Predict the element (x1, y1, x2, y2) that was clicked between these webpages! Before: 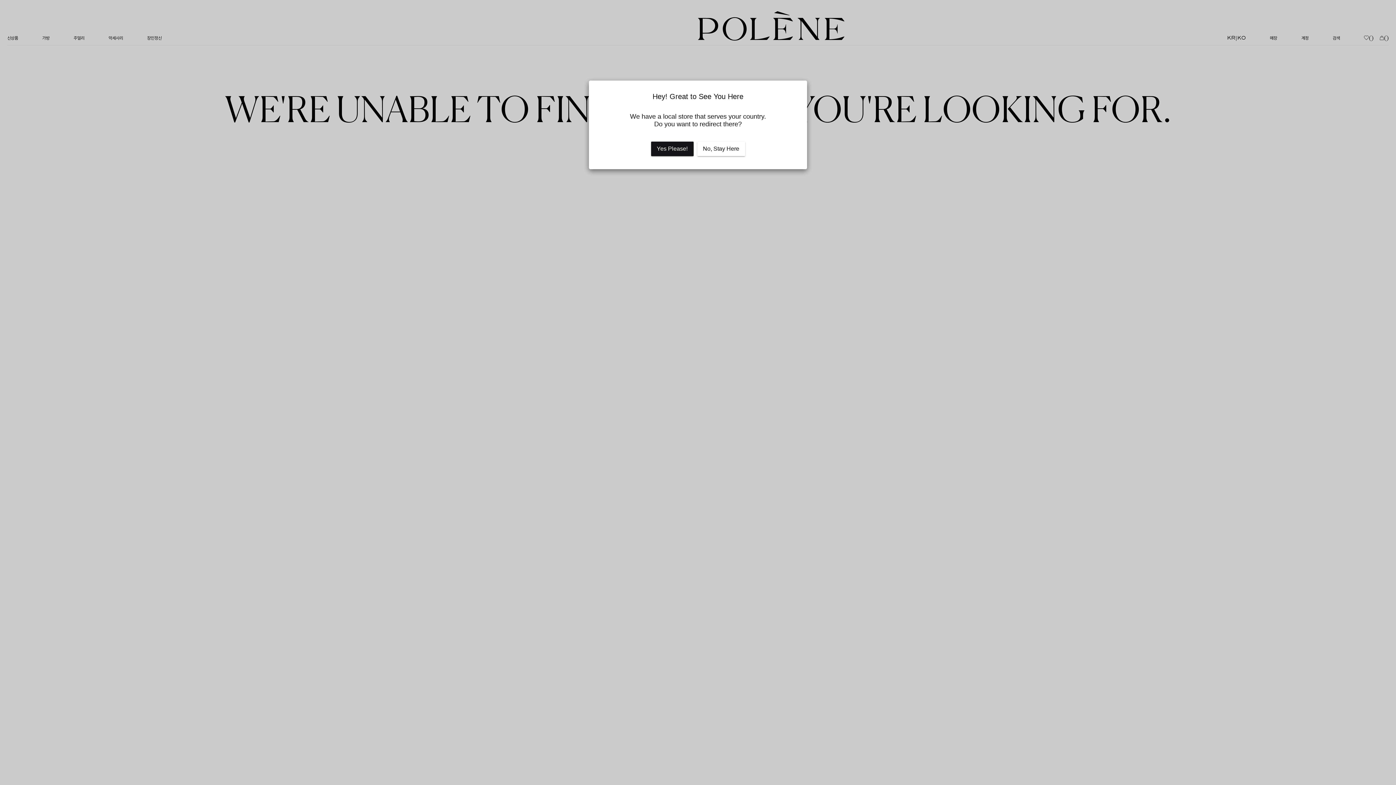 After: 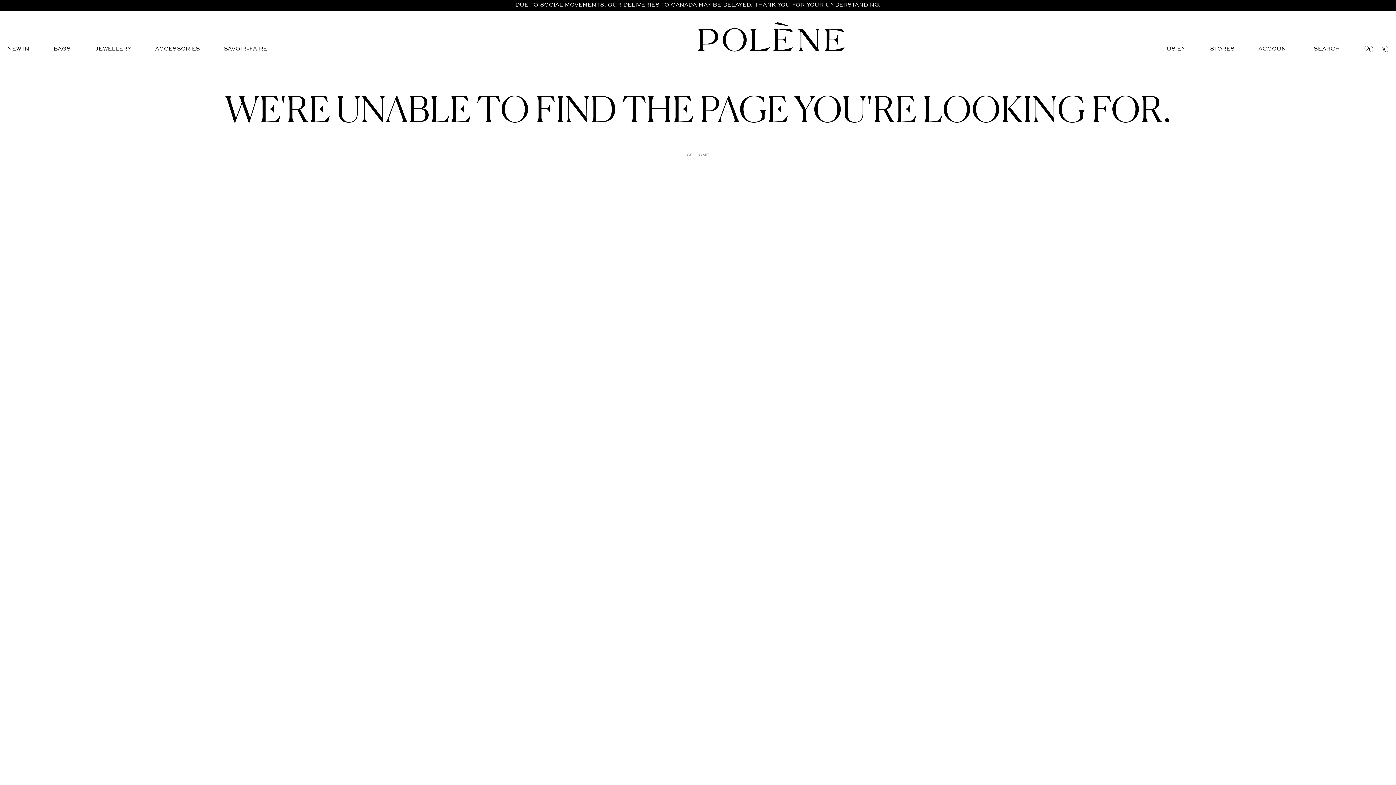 Action: label: Yes Please! bbox: (651, 141, 693, 156)